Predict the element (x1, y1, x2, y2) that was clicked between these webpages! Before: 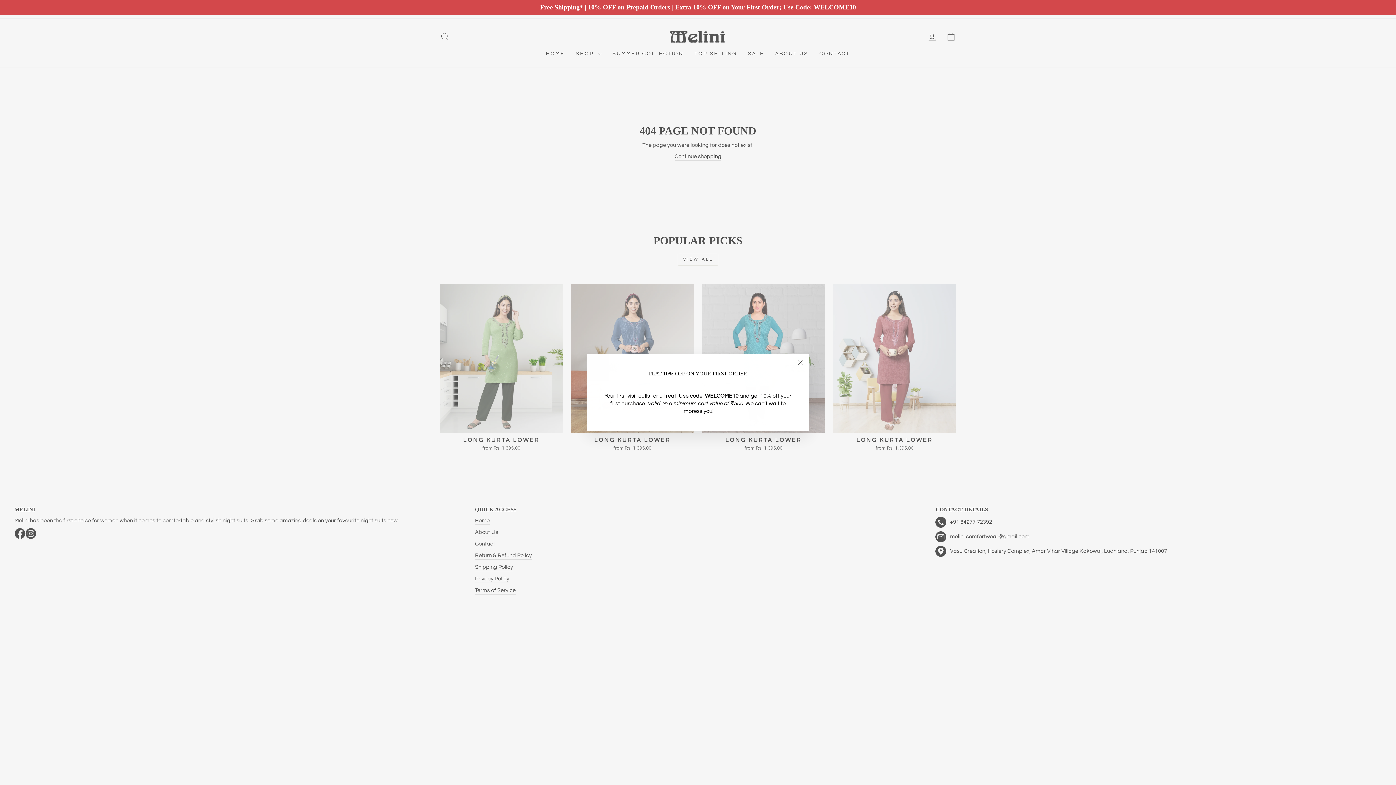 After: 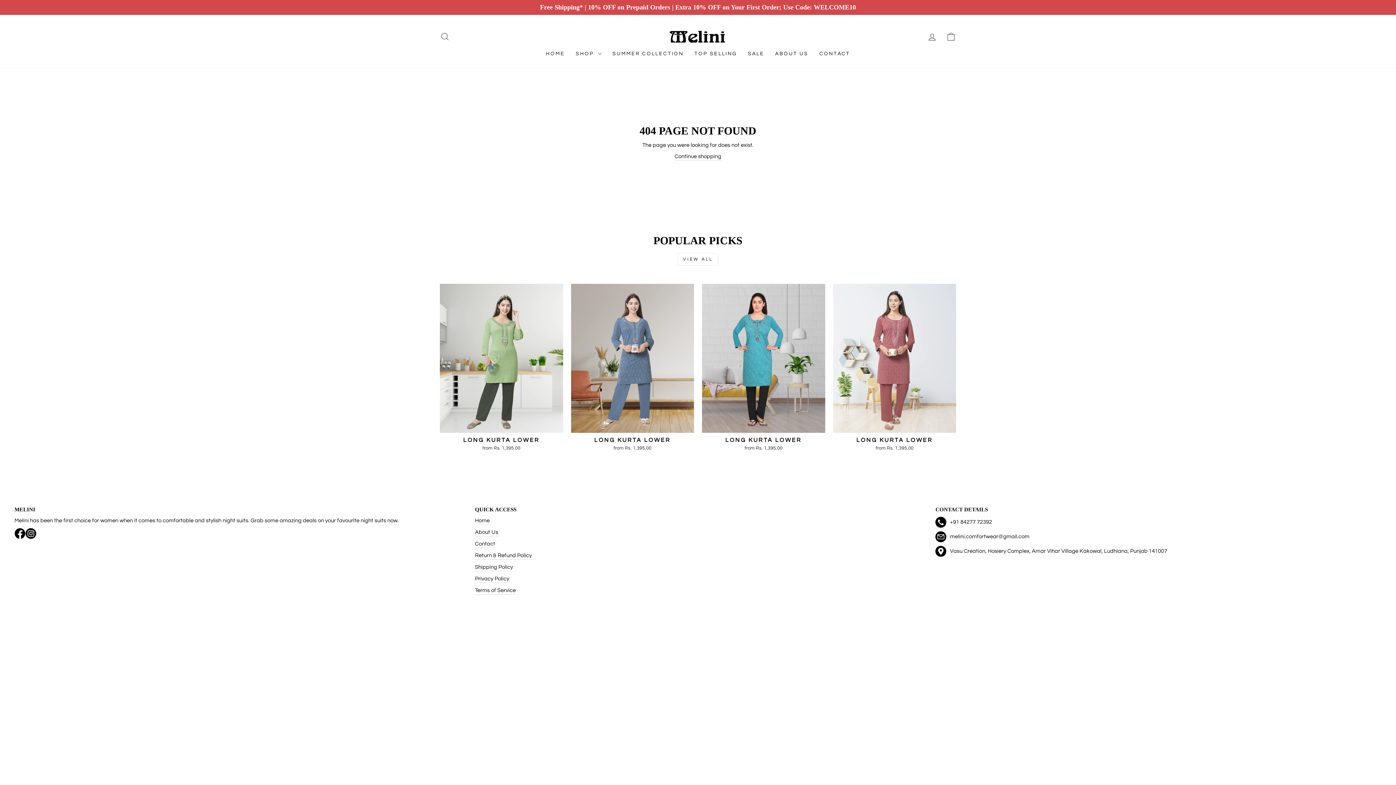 Action: bbox: (791, 354, 809, 371) label: "Close (esc)"